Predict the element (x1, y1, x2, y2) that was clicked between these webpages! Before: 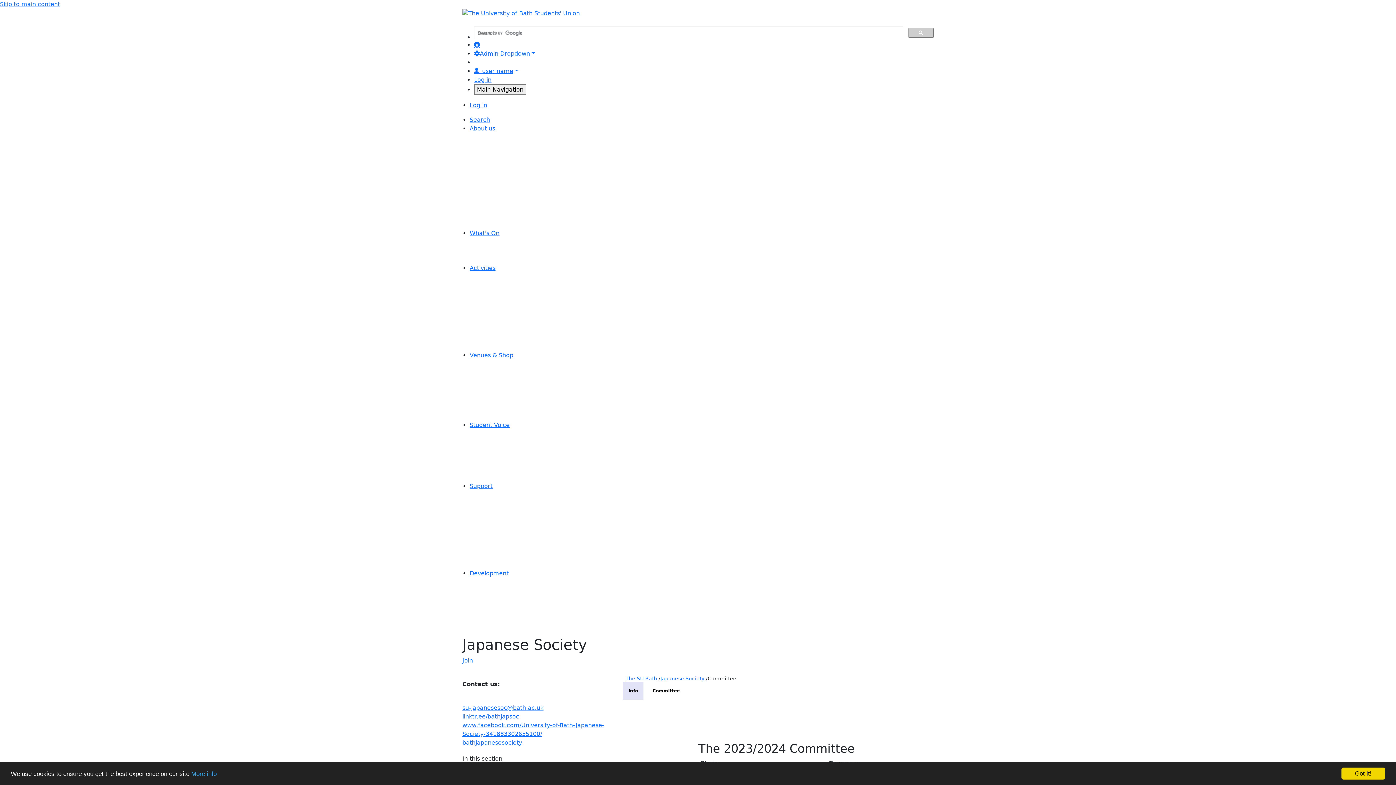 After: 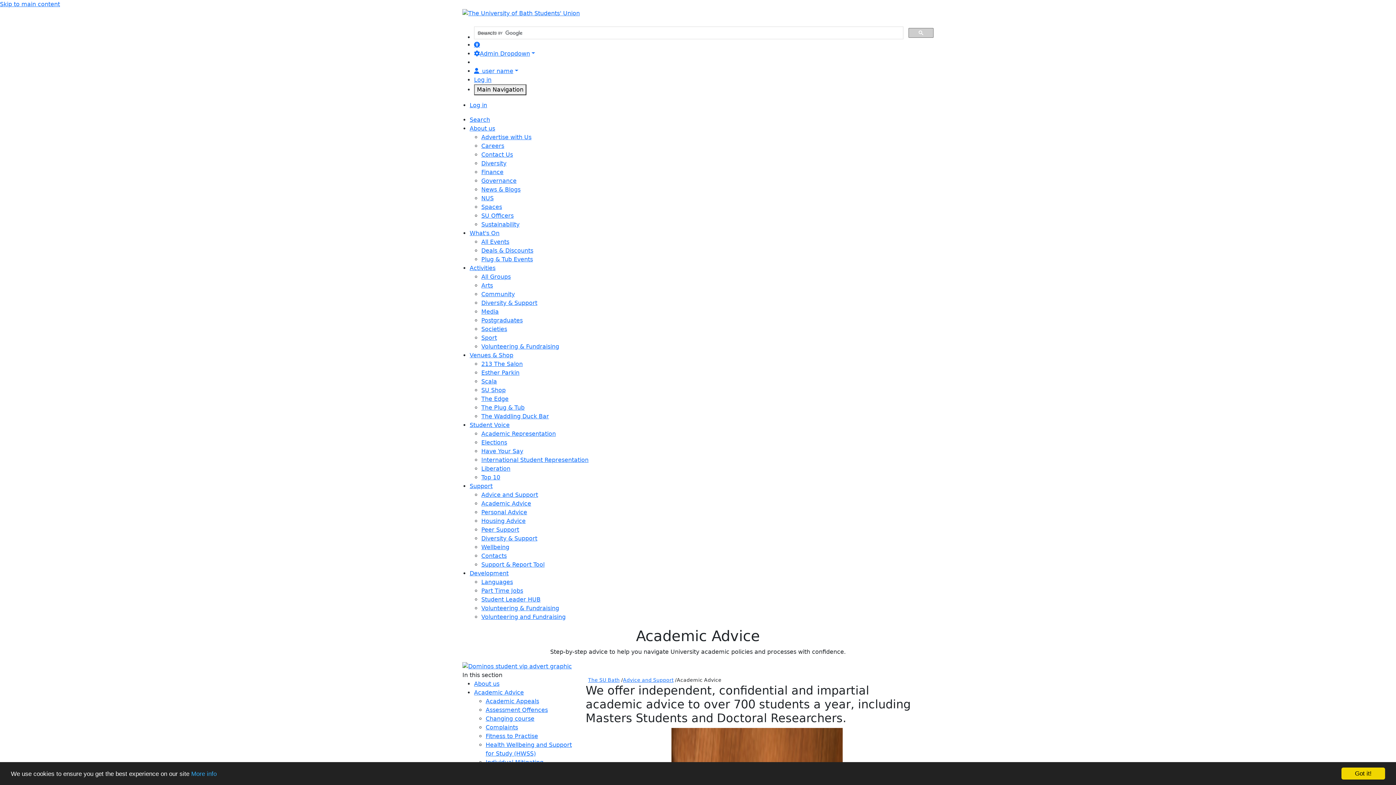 Action: bbox: (481, 500, 531, 507) label: Academic Advice